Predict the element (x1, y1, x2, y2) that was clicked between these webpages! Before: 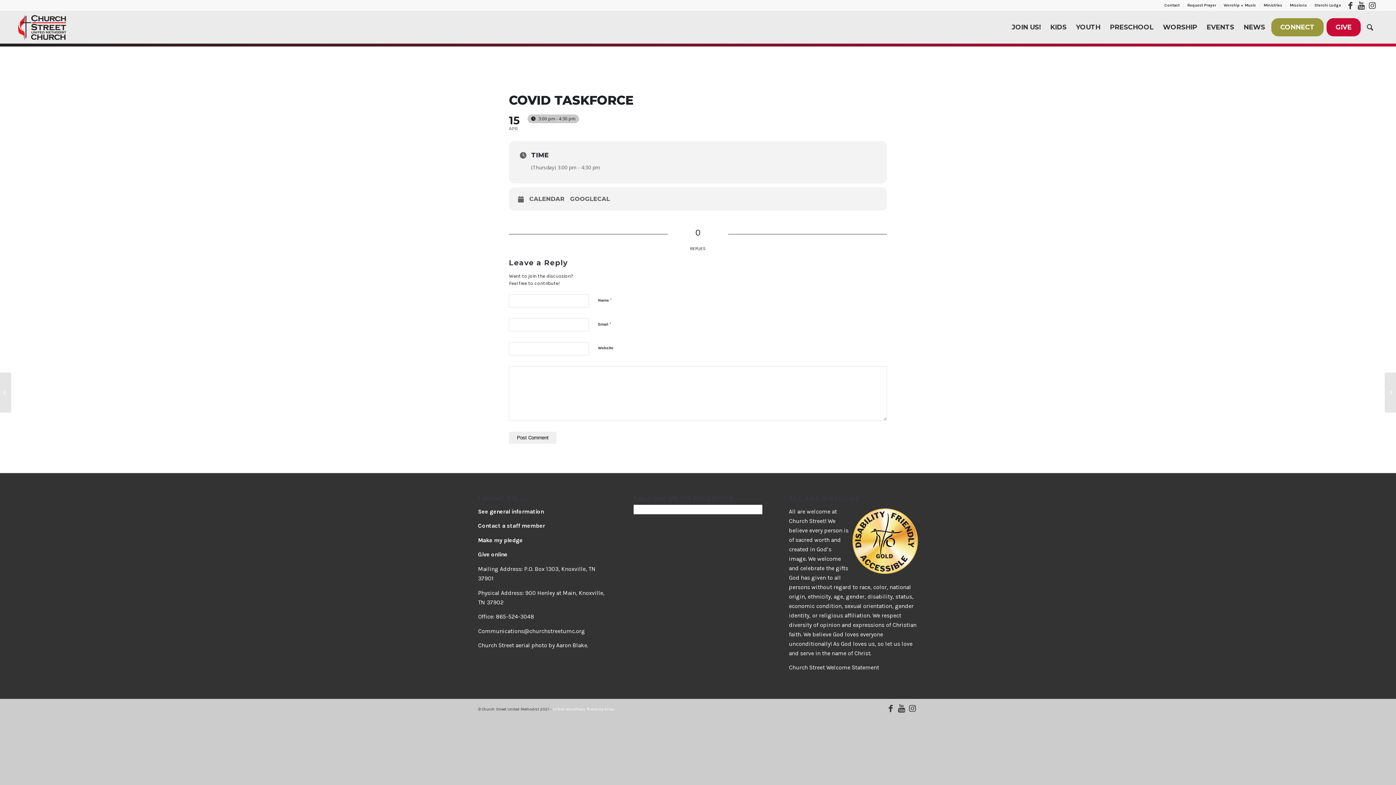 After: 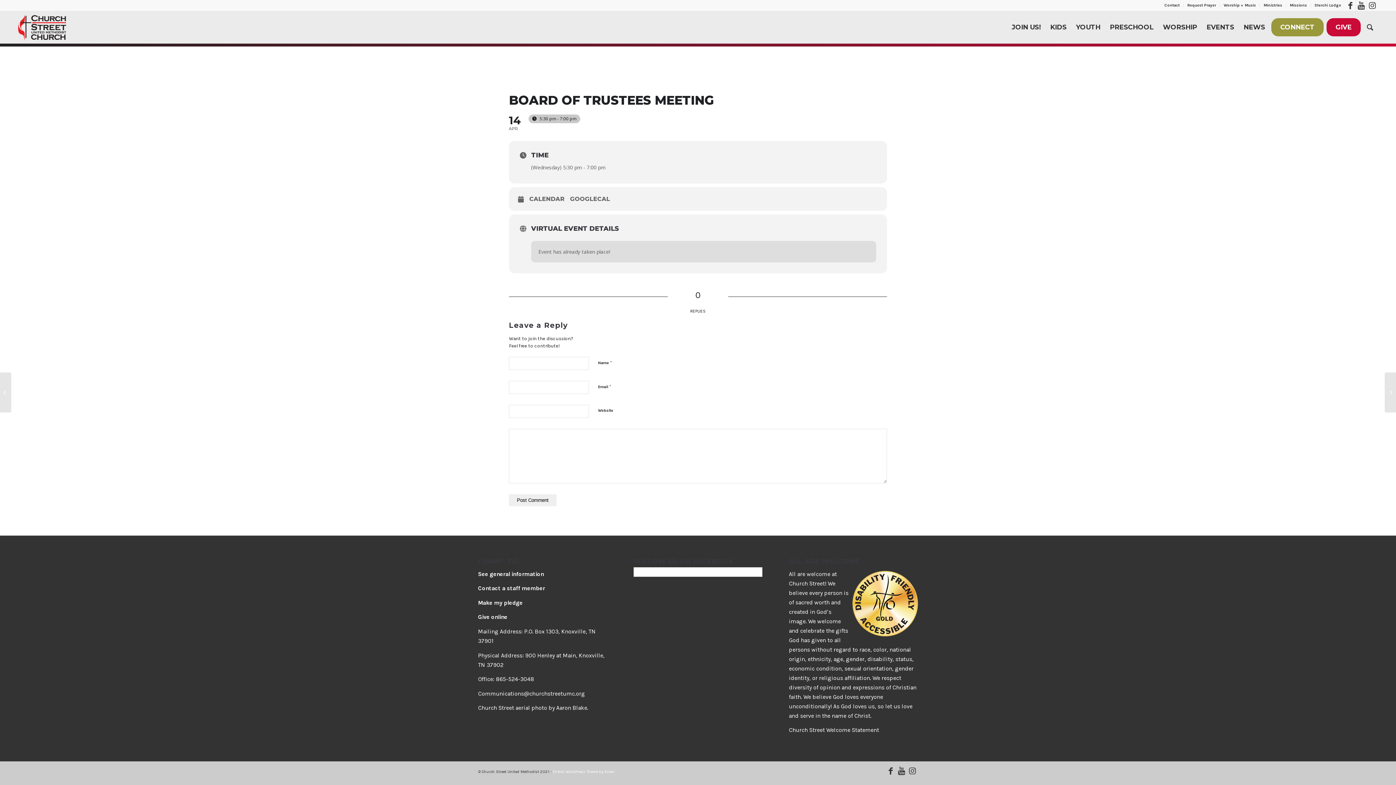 Action: bbox: (0, 372, 11, 412) label: Board of Trustees Meeting